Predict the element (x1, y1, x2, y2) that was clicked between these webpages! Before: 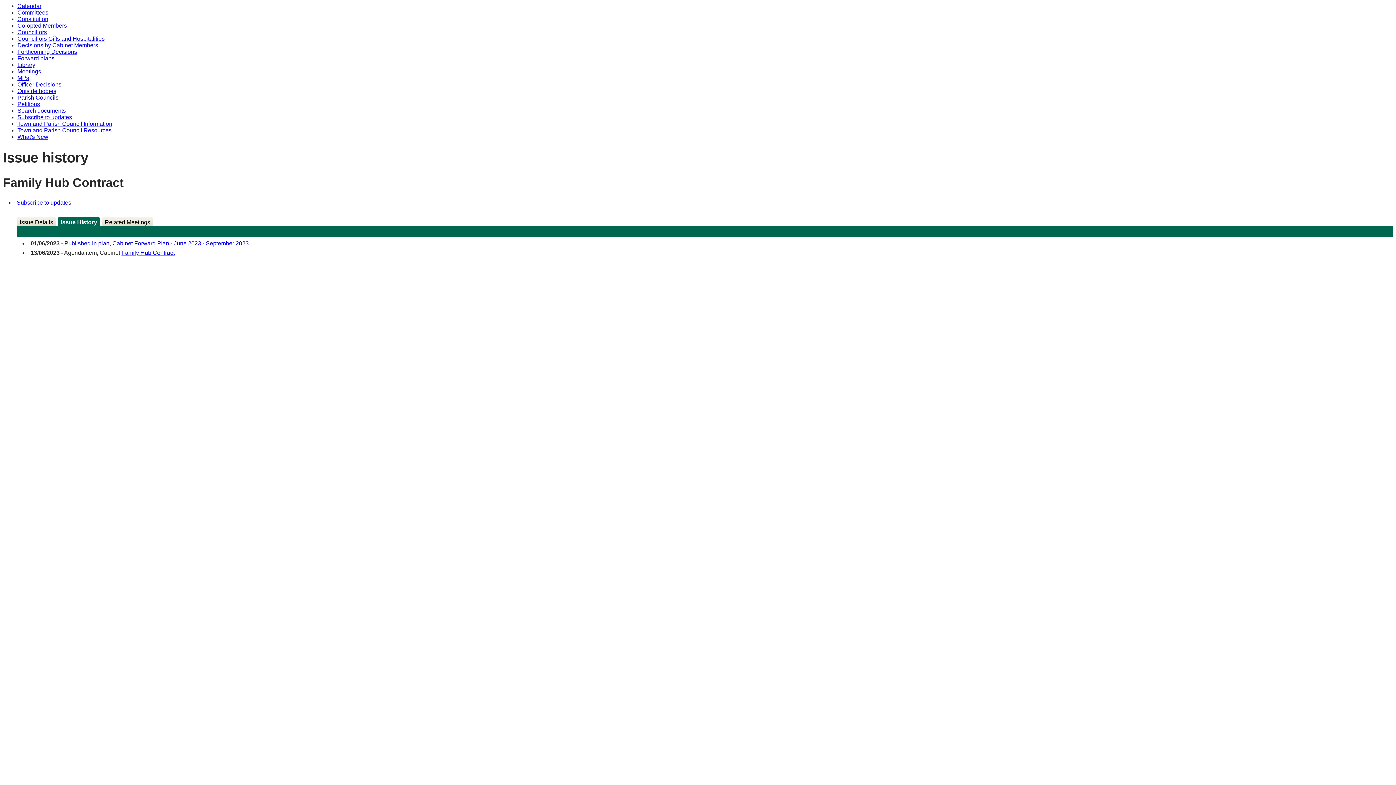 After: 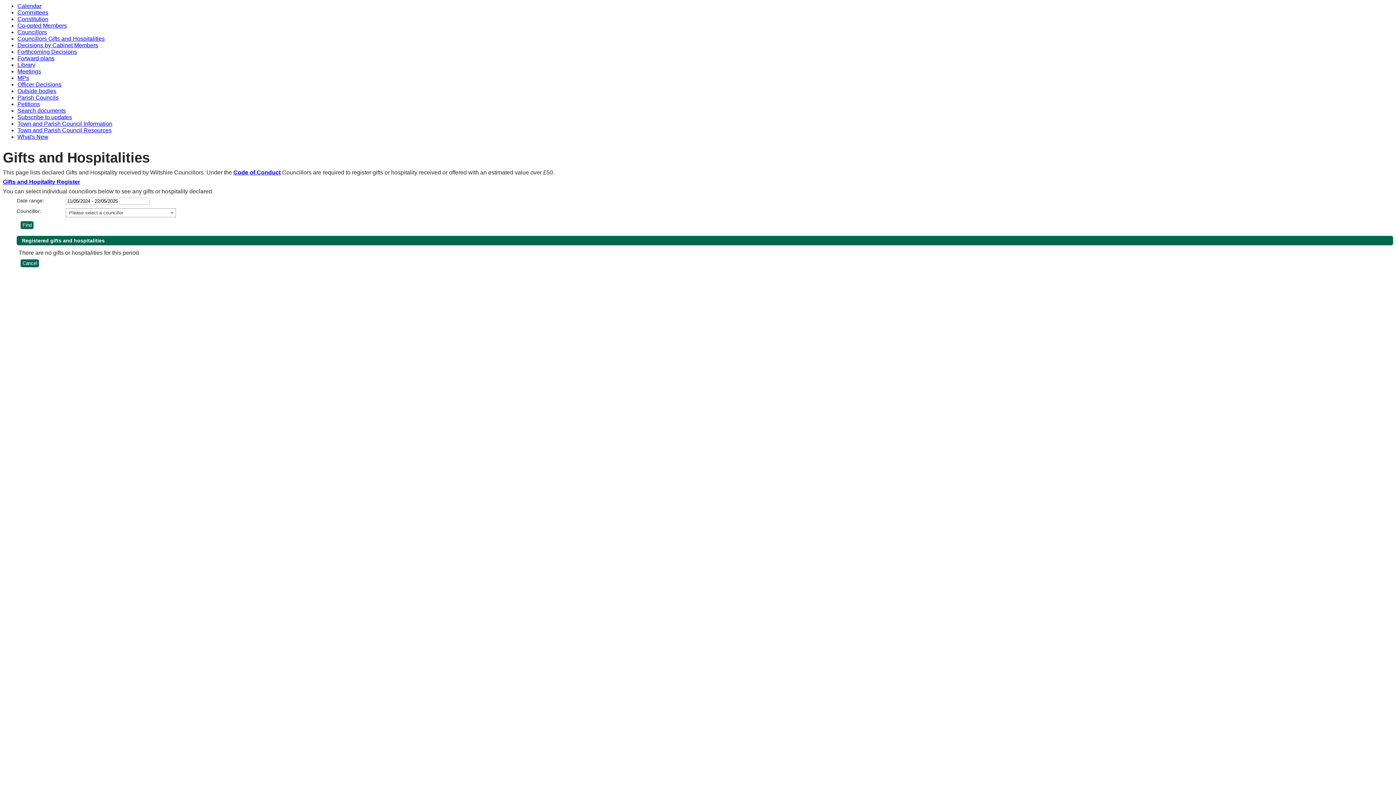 Action: label: Councillors Gifts and Hospitalities bbox: (17, 35, 104, 41)